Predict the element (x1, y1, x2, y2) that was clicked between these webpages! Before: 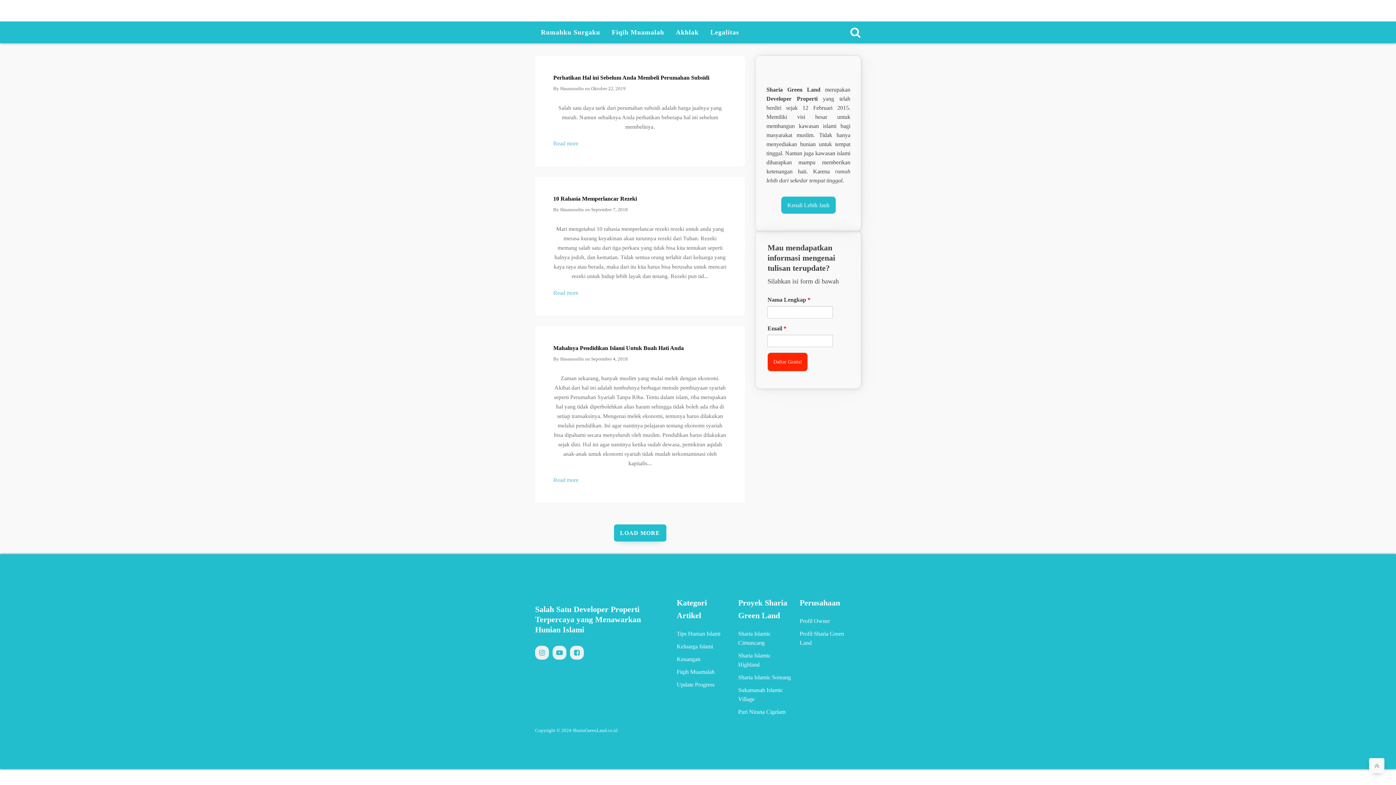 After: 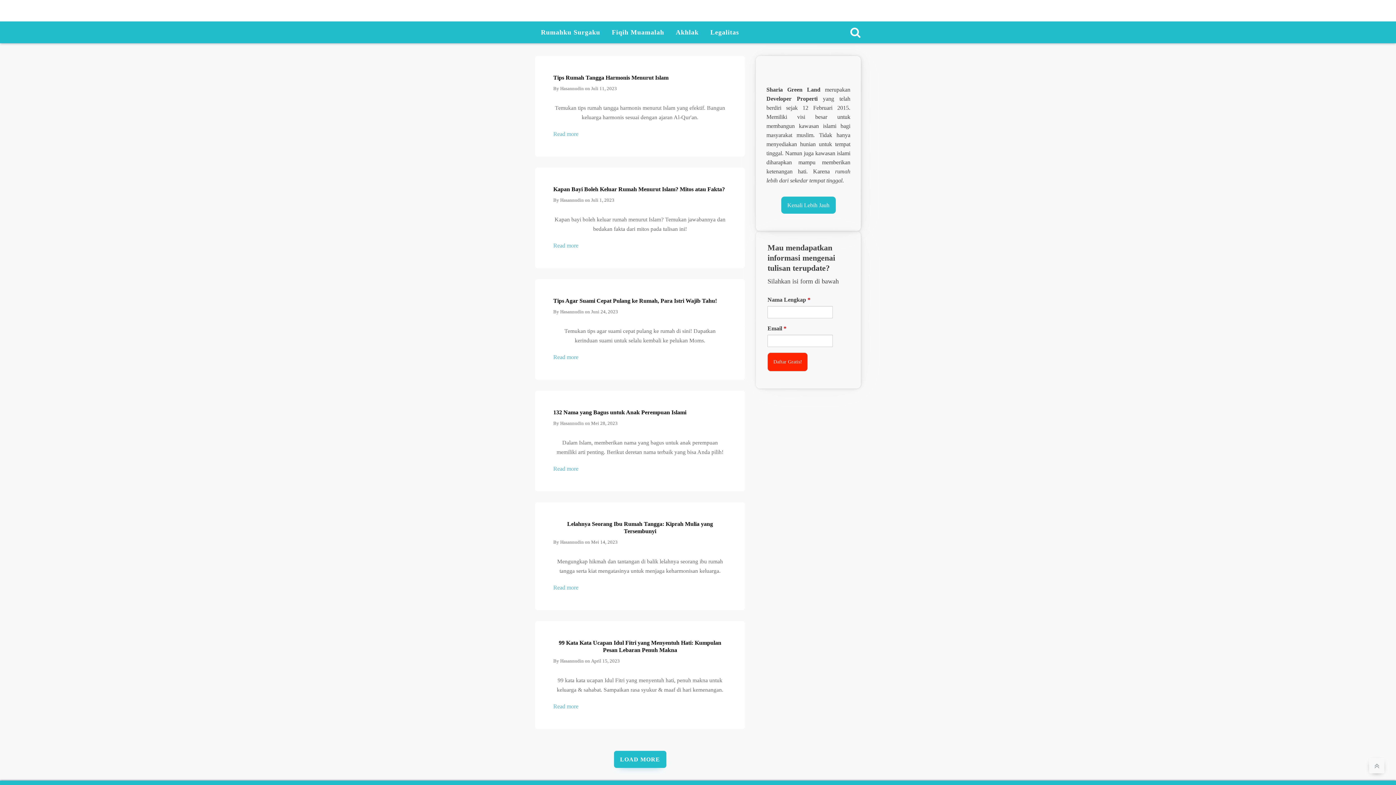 Action: label: Keluarga Islami bbox: (676, 642, 713, 651)